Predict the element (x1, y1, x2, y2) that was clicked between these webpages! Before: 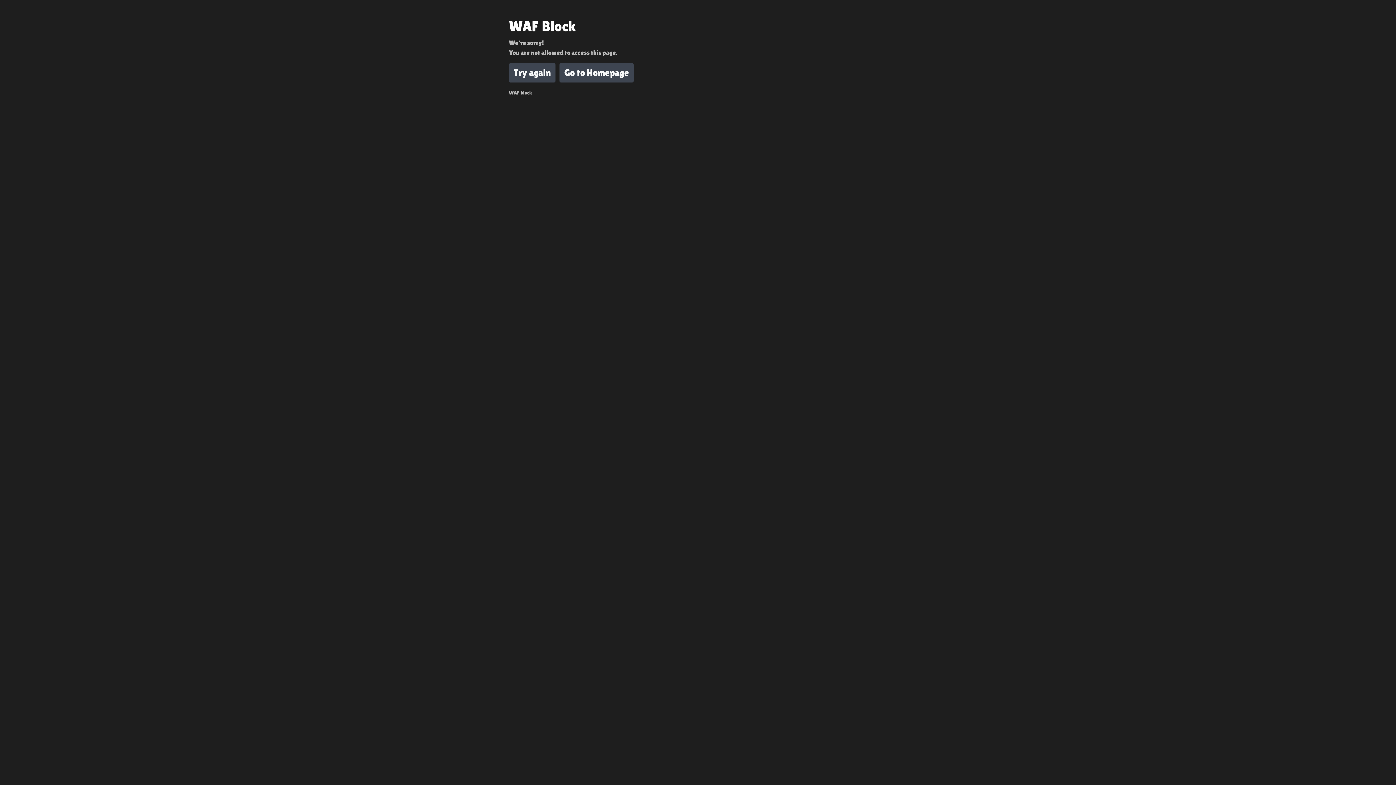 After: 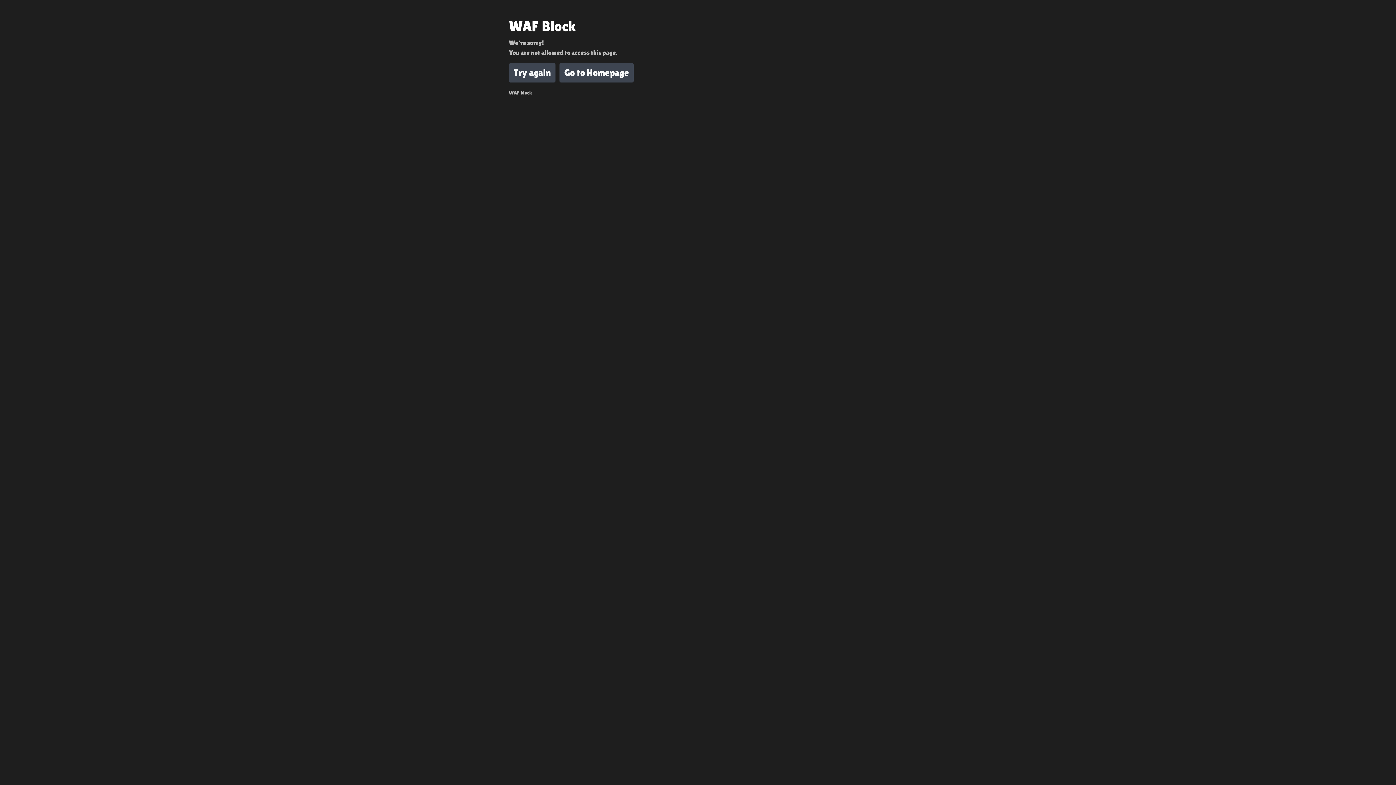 Action: bbox: (509, 63, 555, 82) label: Try again